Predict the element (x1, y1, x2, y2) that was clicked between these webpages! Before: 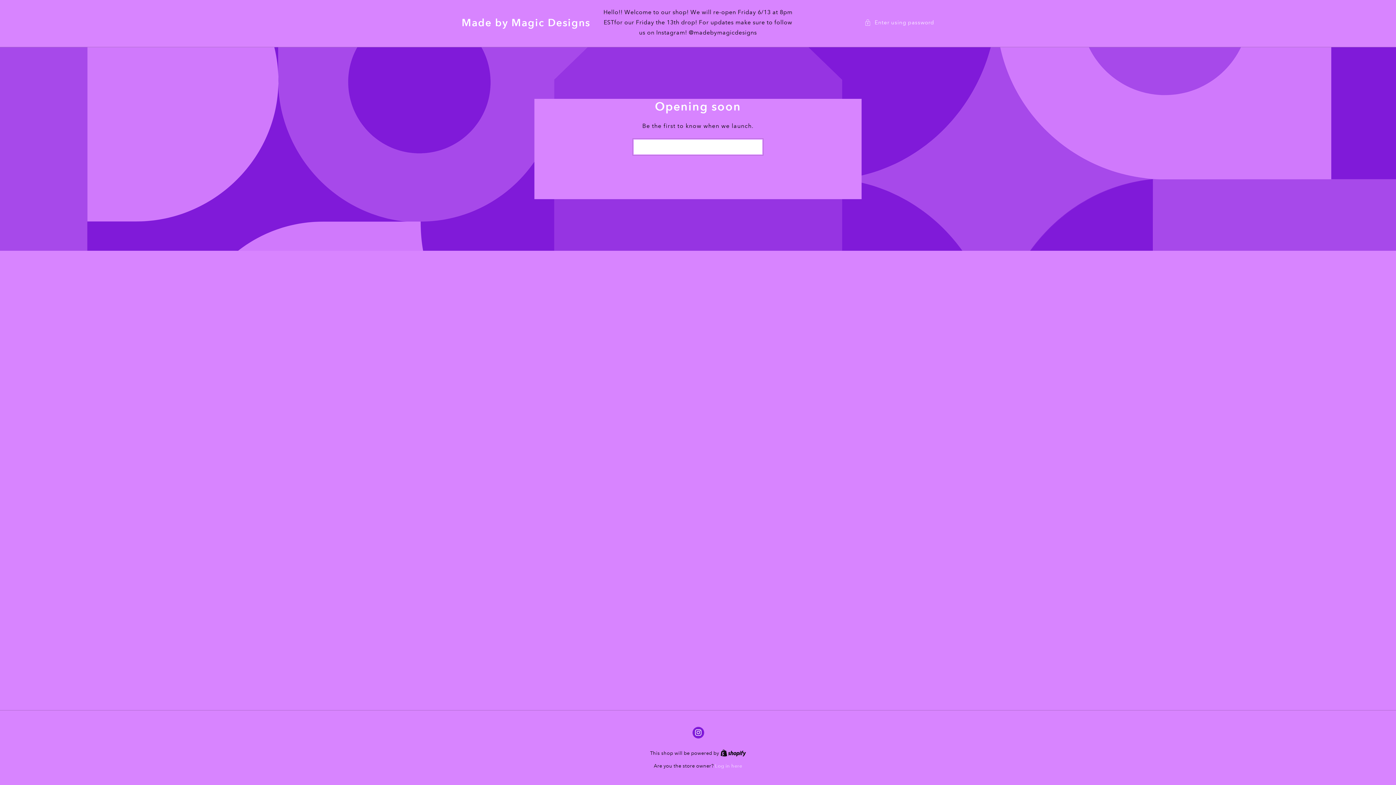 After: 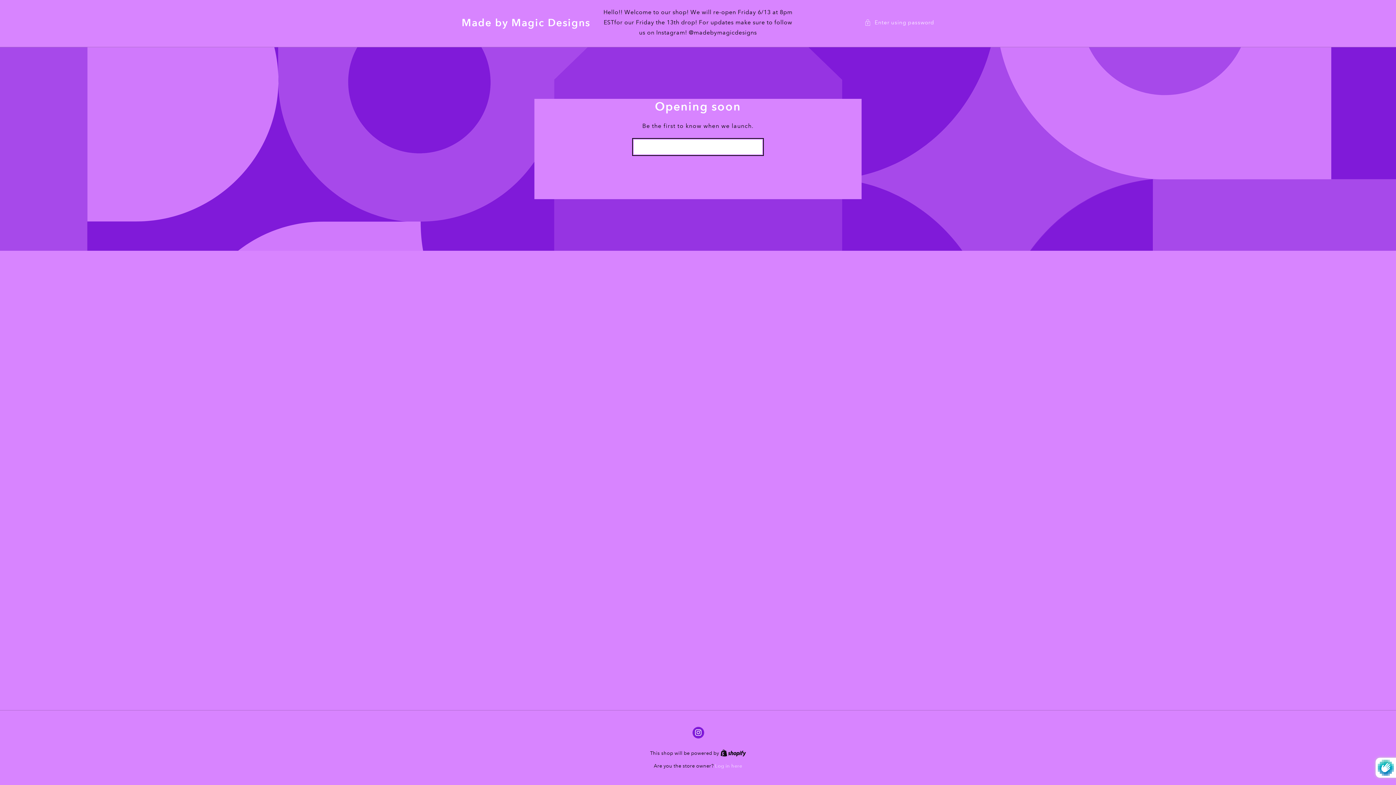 Action: bbox: (737, 138, 763, 155) label: Subscribe